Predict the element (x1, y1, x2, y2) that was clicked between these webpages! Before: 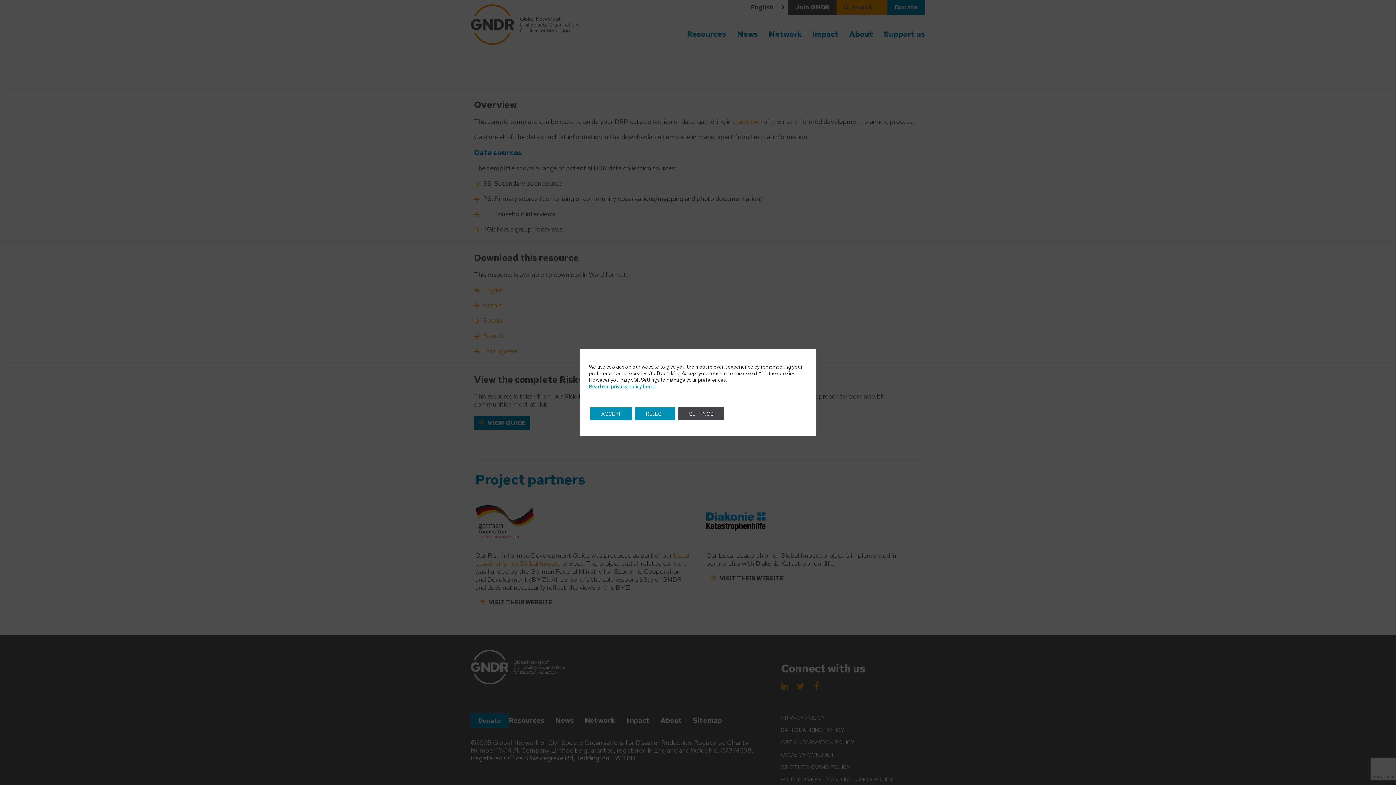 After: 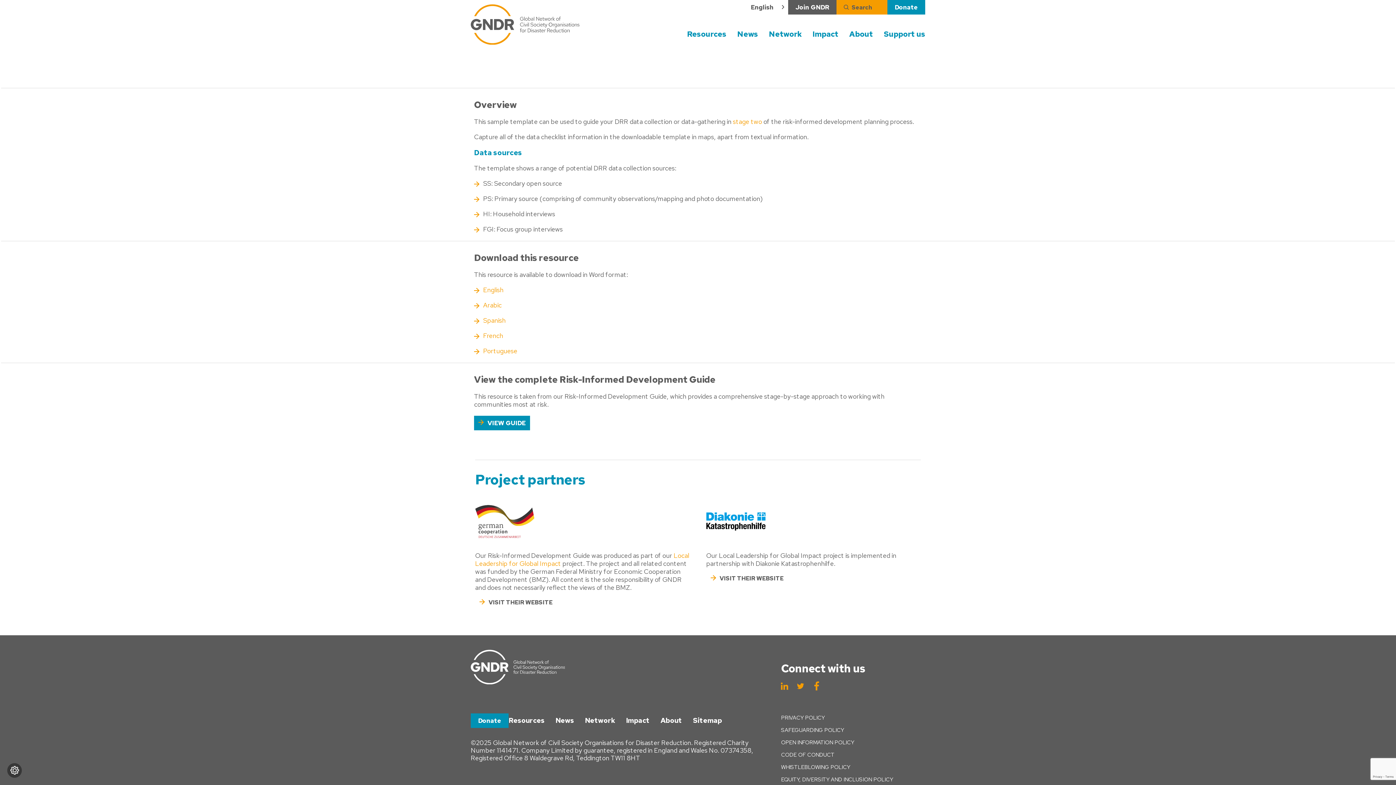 Action: bbox: (590, 407, 632, 420) label: ACCEPT